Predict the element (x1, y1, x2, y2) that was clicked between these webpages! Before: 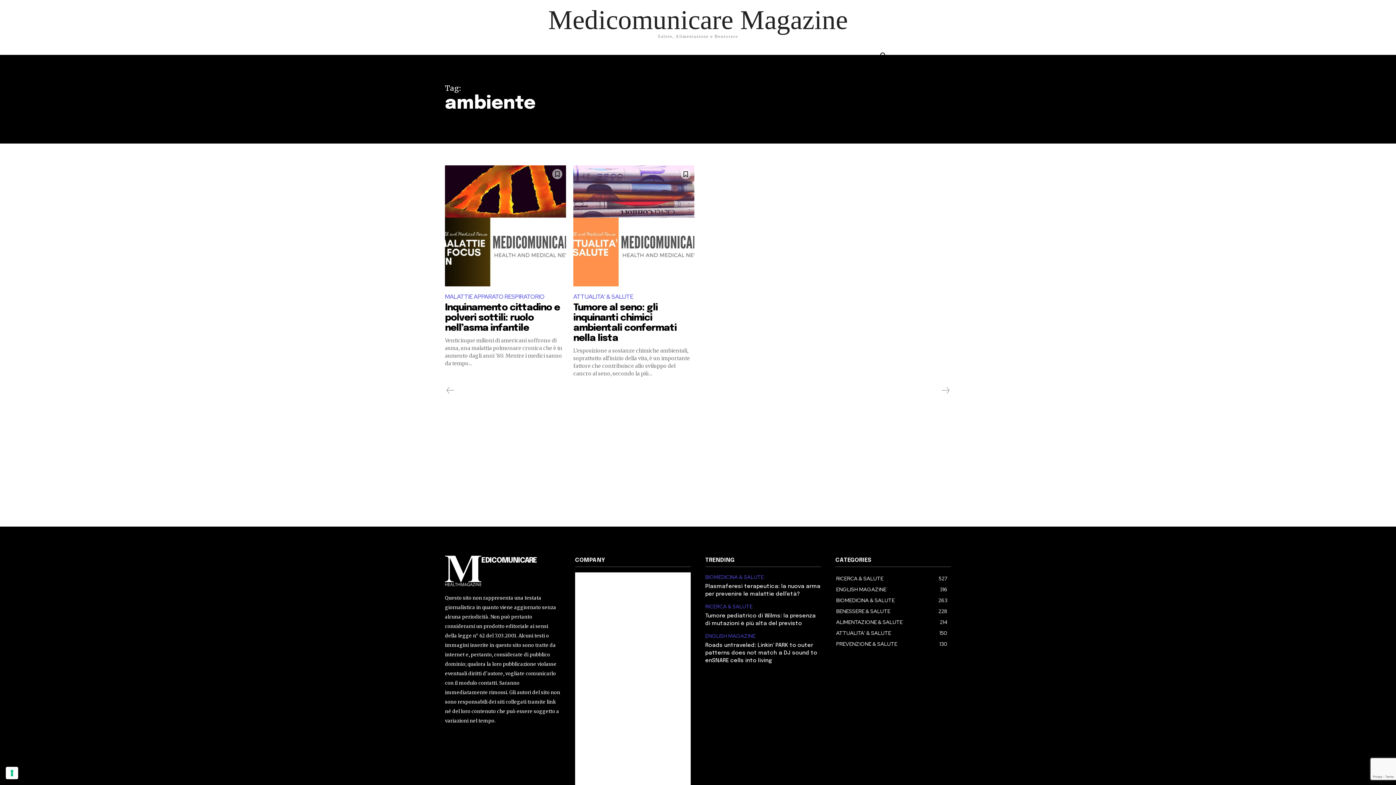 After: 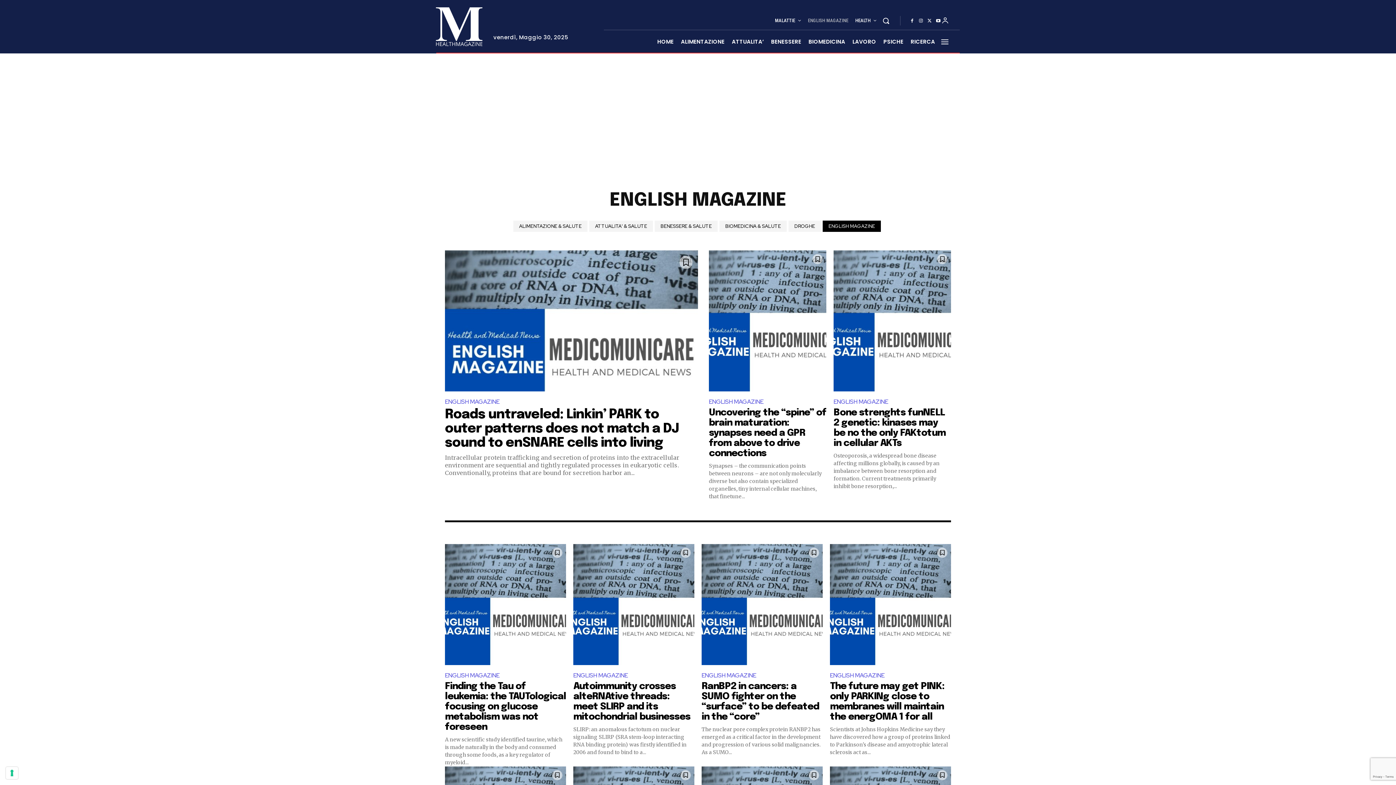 Action: label: ENGLISH MAGAZINE bbox: (705, 633, 755, 639)